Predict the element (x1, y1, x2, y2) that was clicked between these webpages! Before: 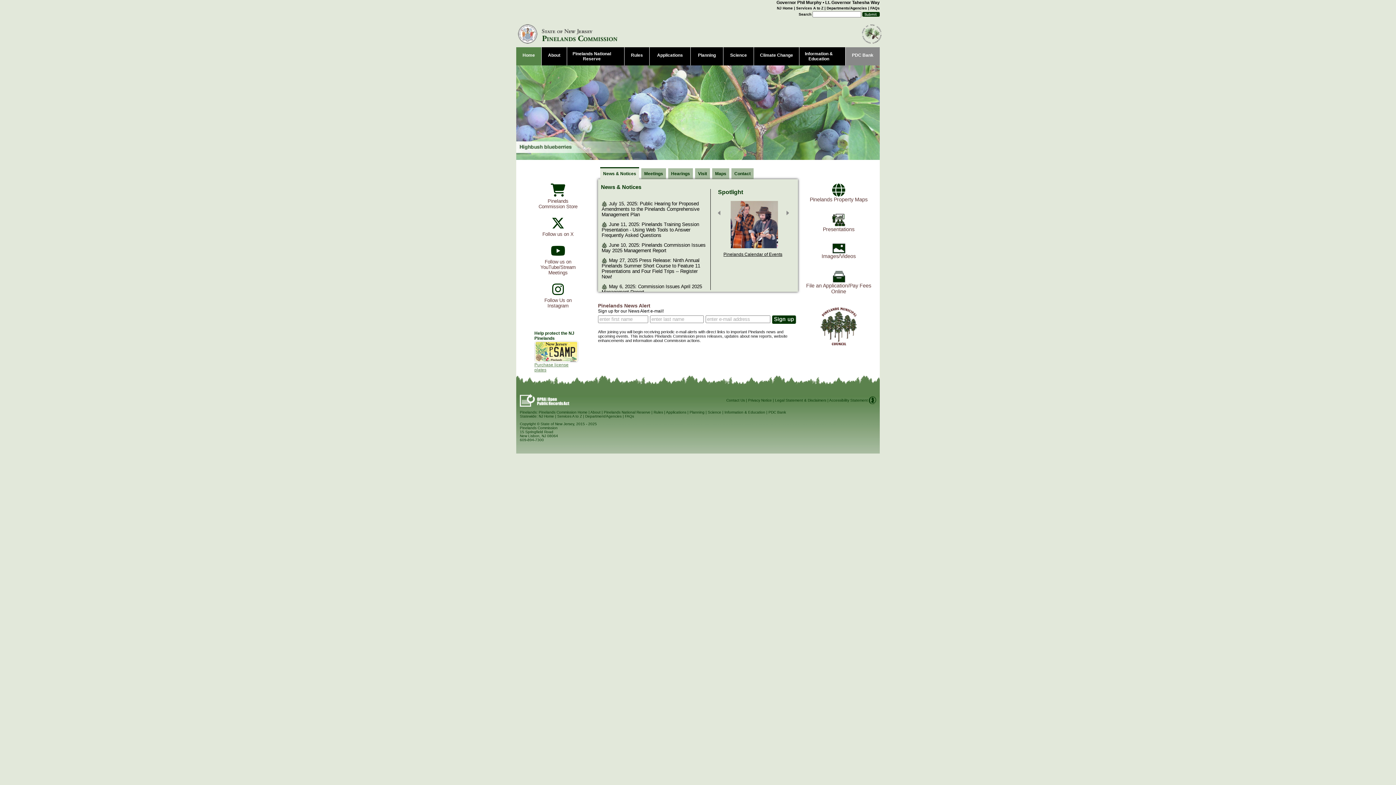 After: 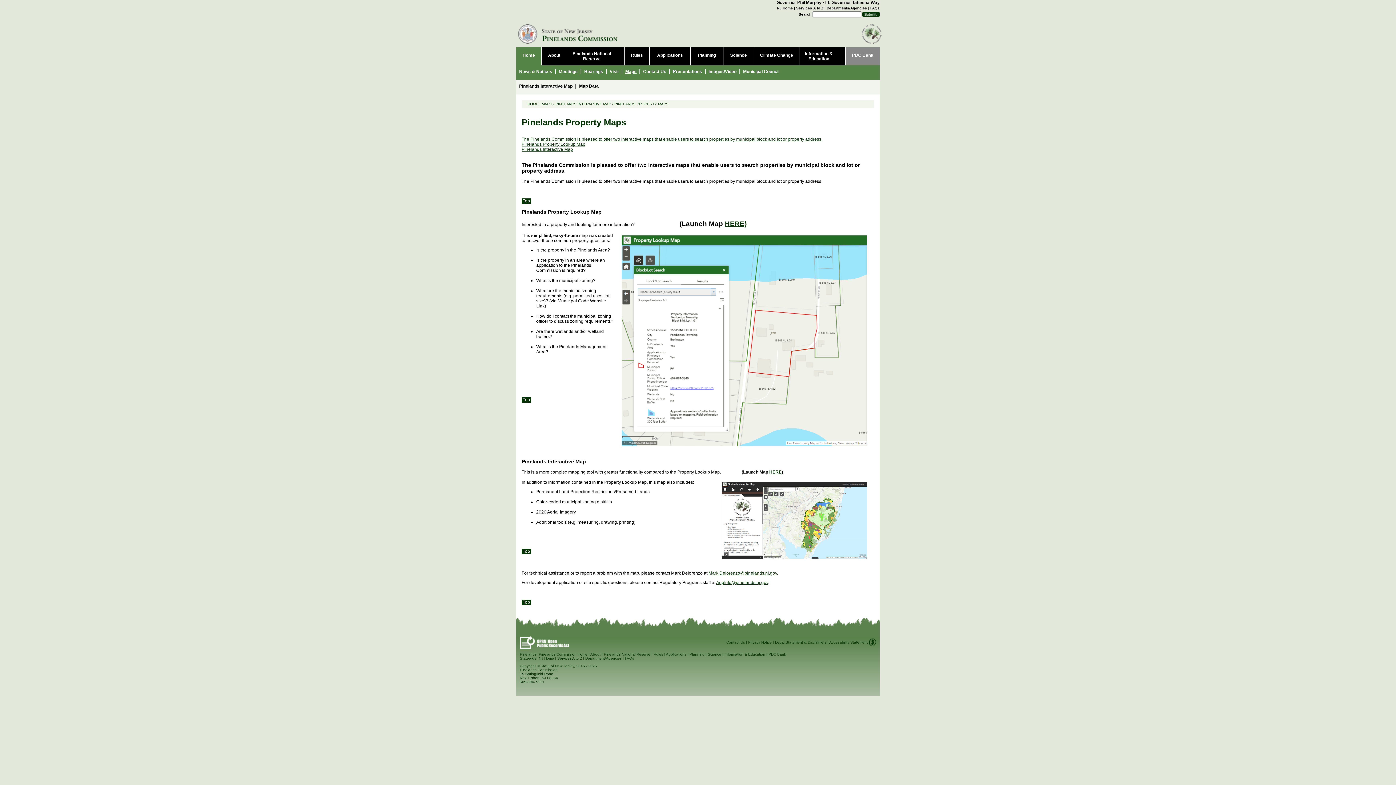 Action: bbox: (802, 183, 875, 202) label: Pinelands Property Maps